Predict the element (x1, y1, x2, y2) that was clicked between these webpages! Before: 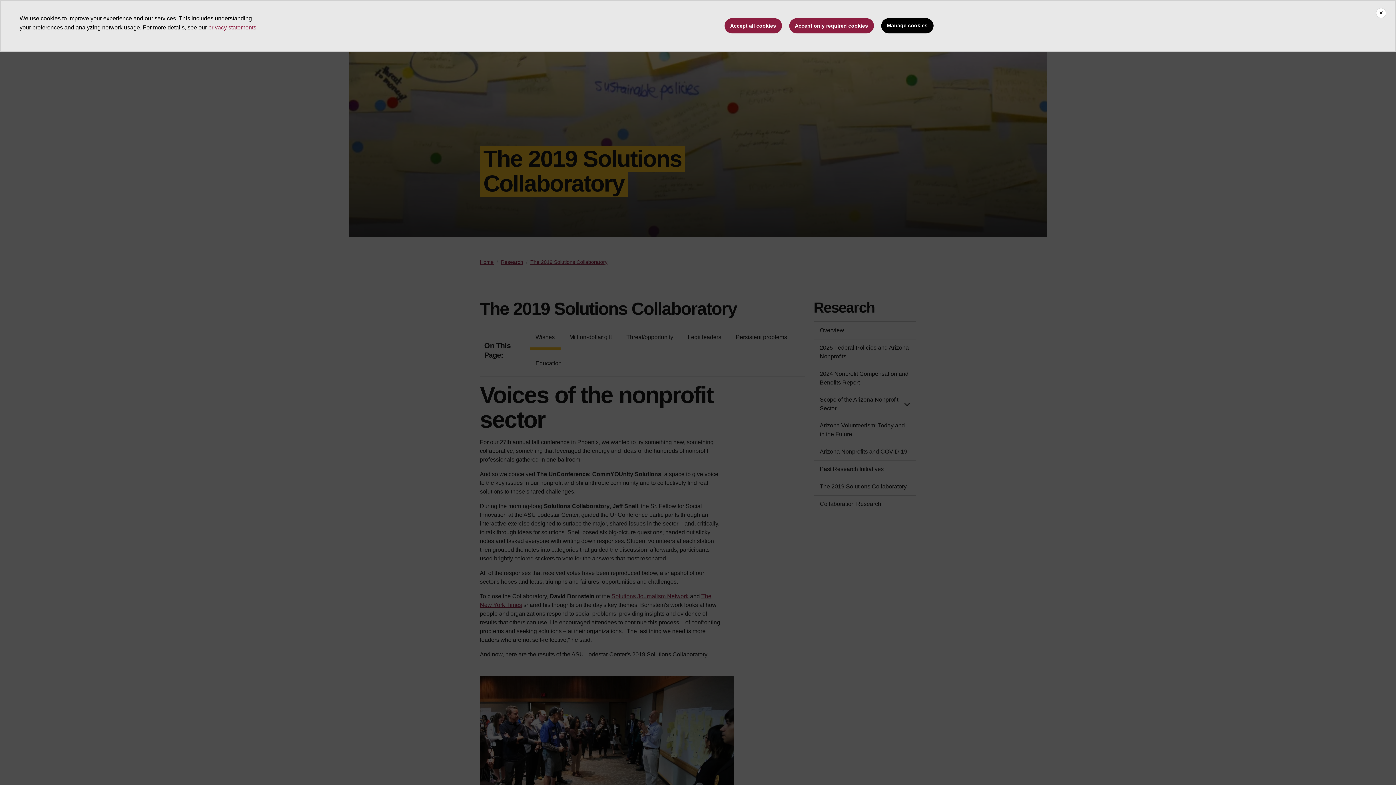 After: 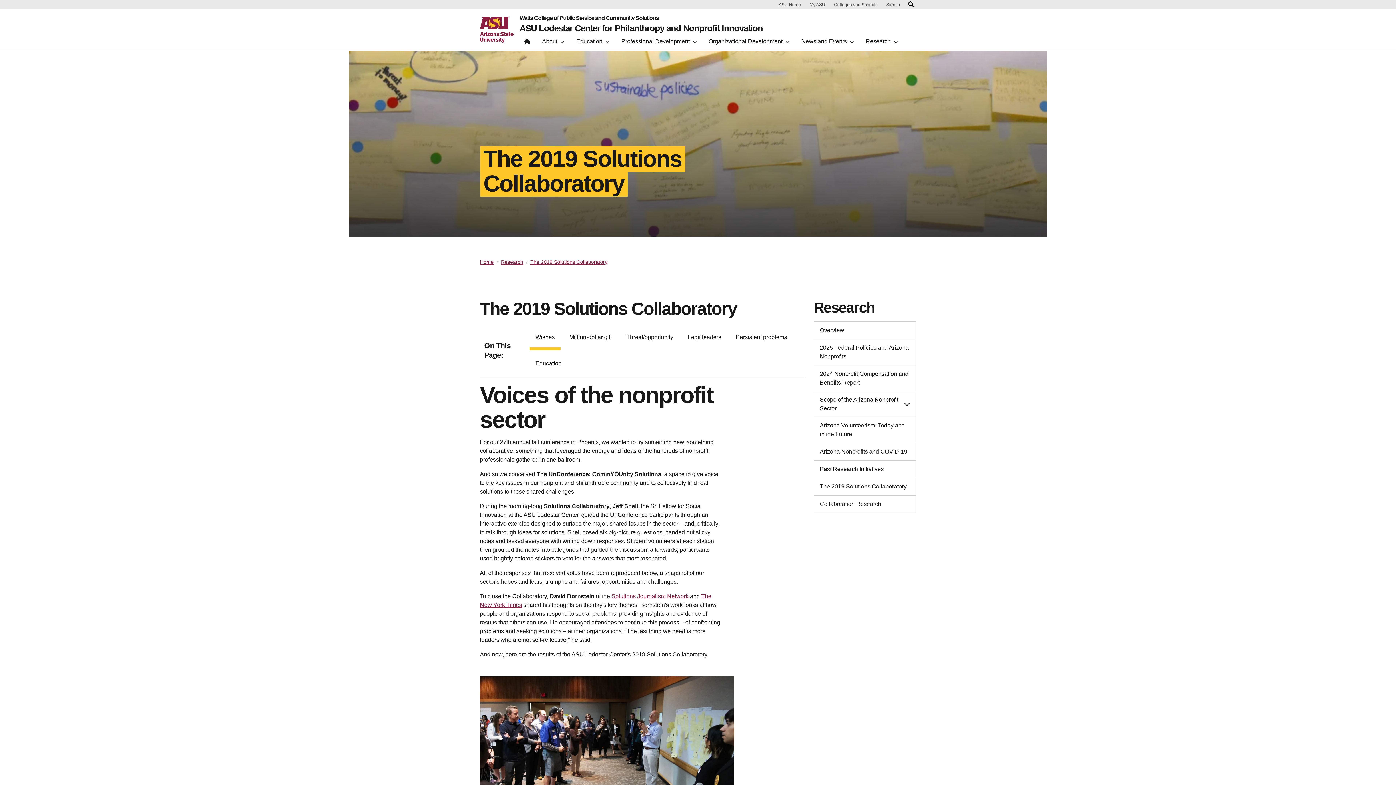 Action: label: Accept only required cookies bbox: (789, 18, 874, 33)